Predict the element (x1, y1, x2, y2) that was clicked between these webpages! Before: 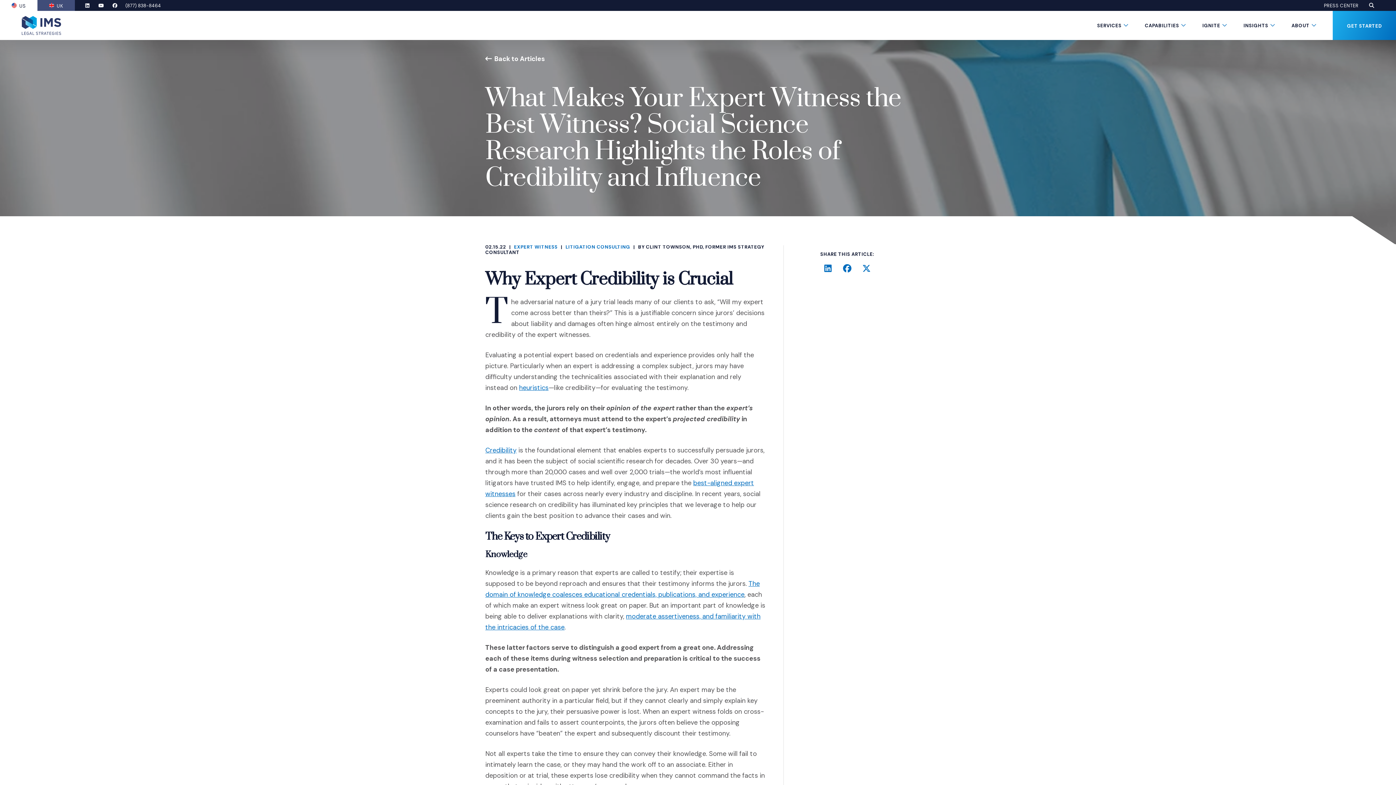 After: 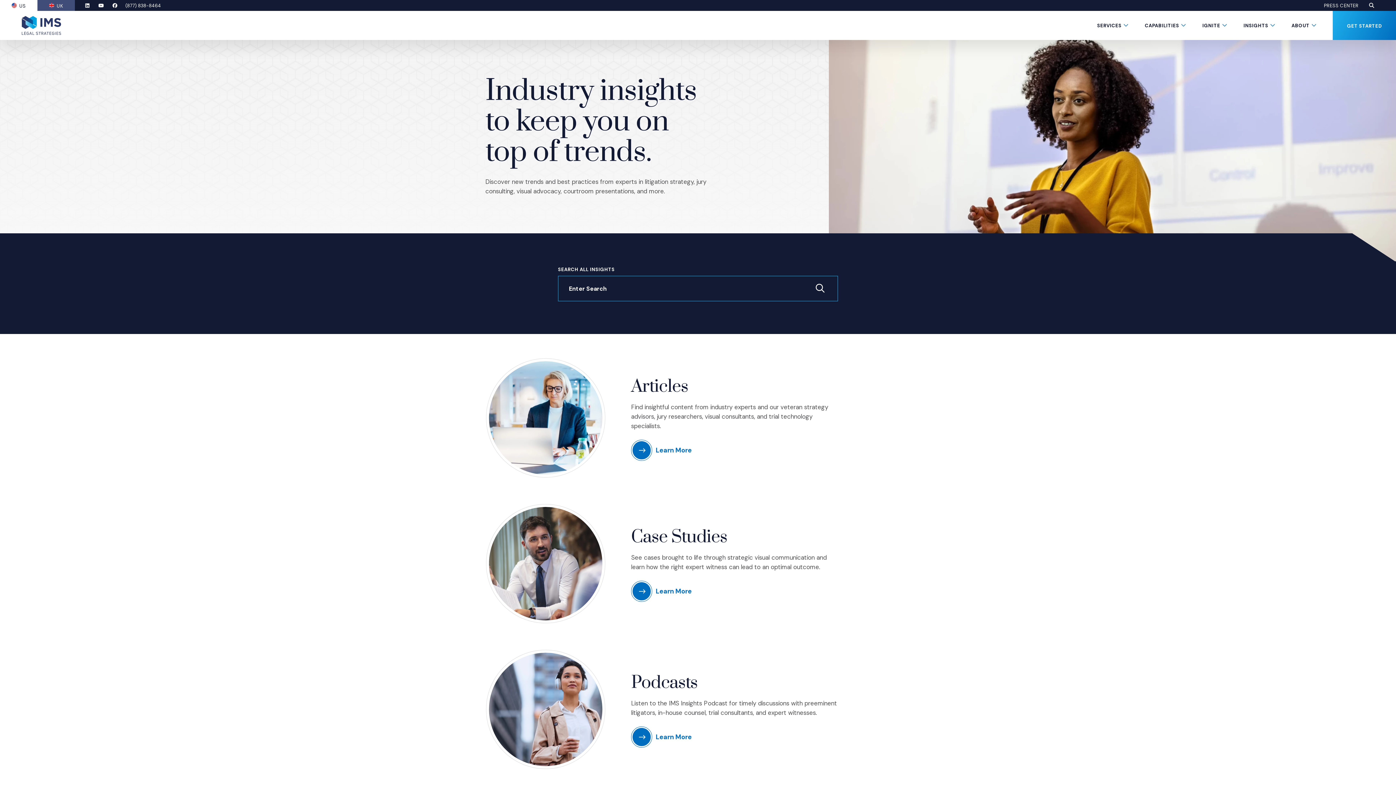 Action: label: INSIGHTS bbox: (1243, 10, 1268, 40)